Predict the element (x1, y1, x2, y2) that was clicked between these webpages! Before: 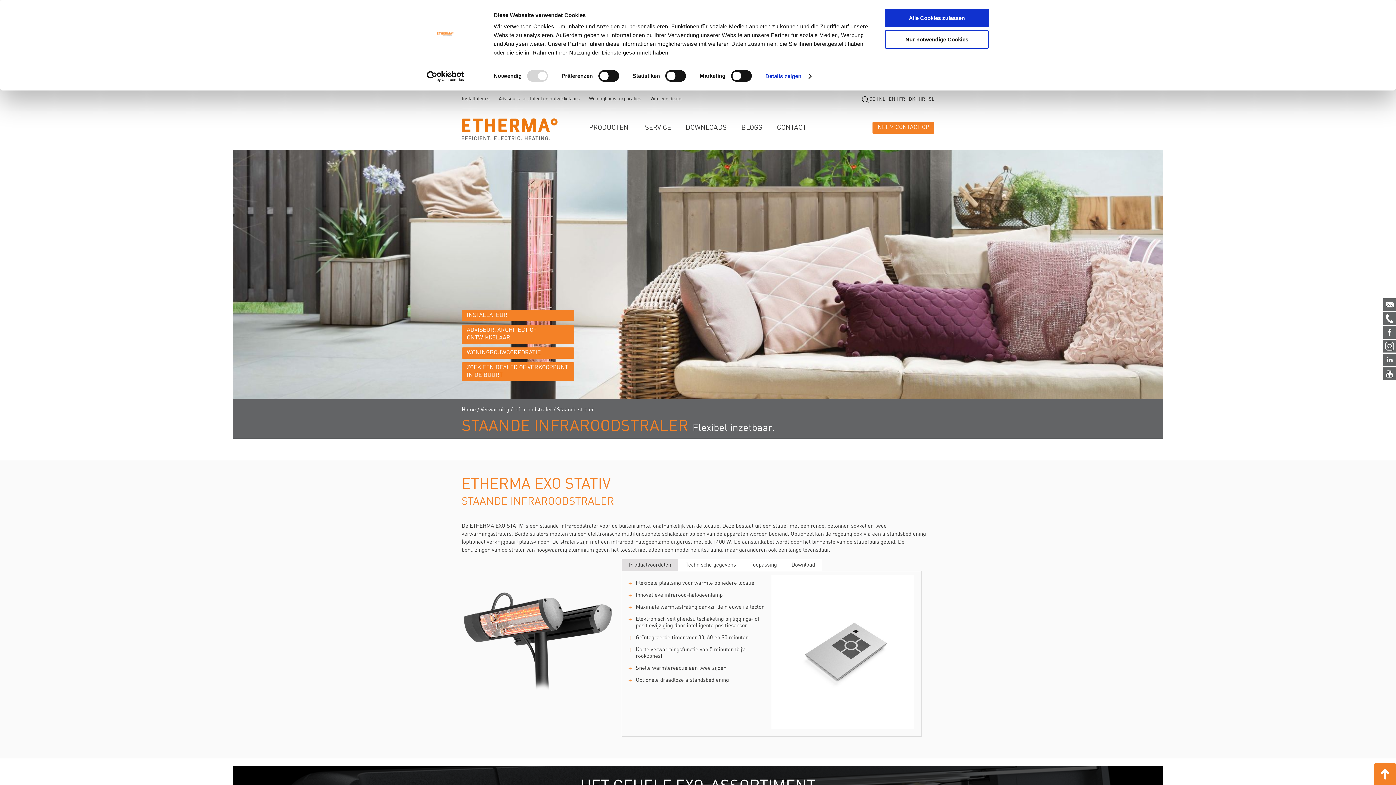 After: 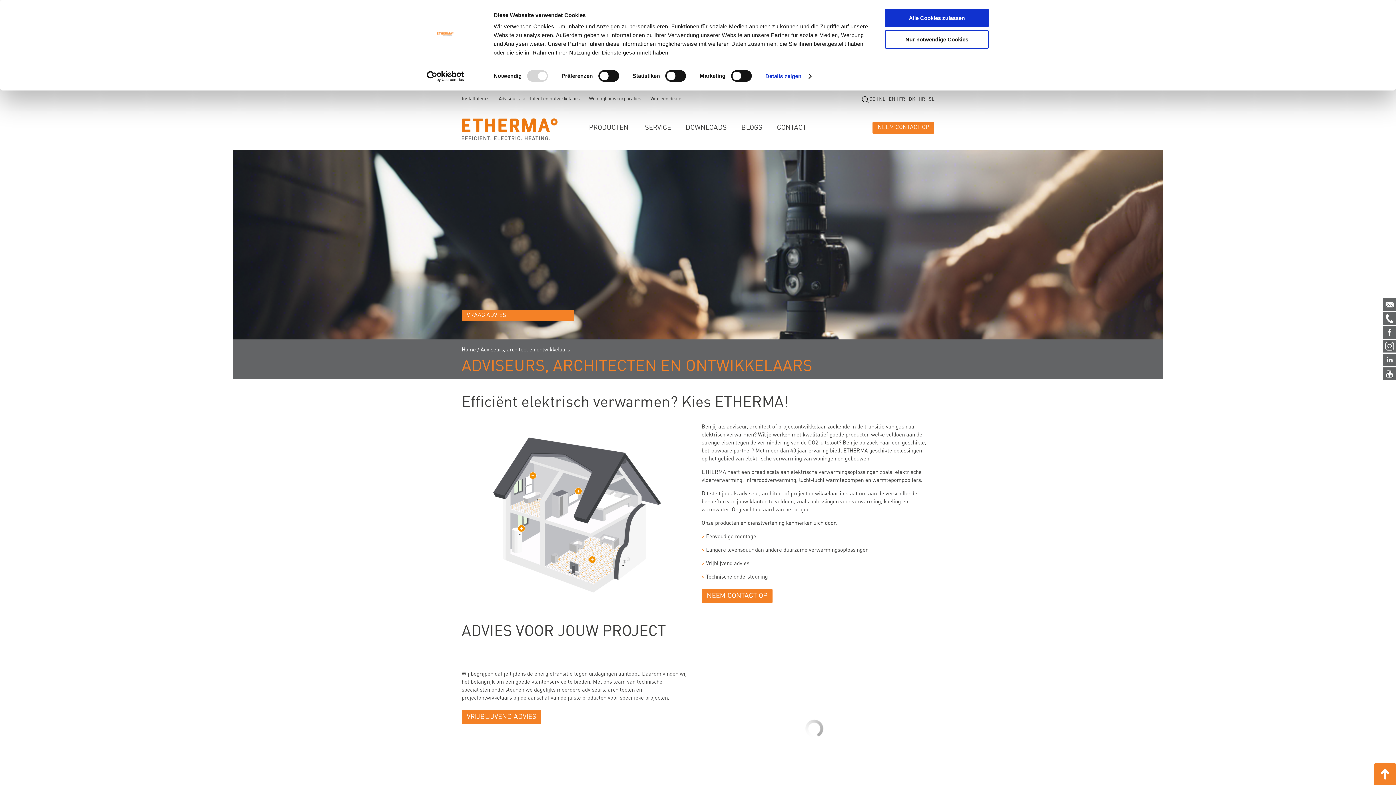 Action: label: ADVISEUR, ARCHITECT OF ONTWIKKELAAR bbox: (461, 336, 574, 340)